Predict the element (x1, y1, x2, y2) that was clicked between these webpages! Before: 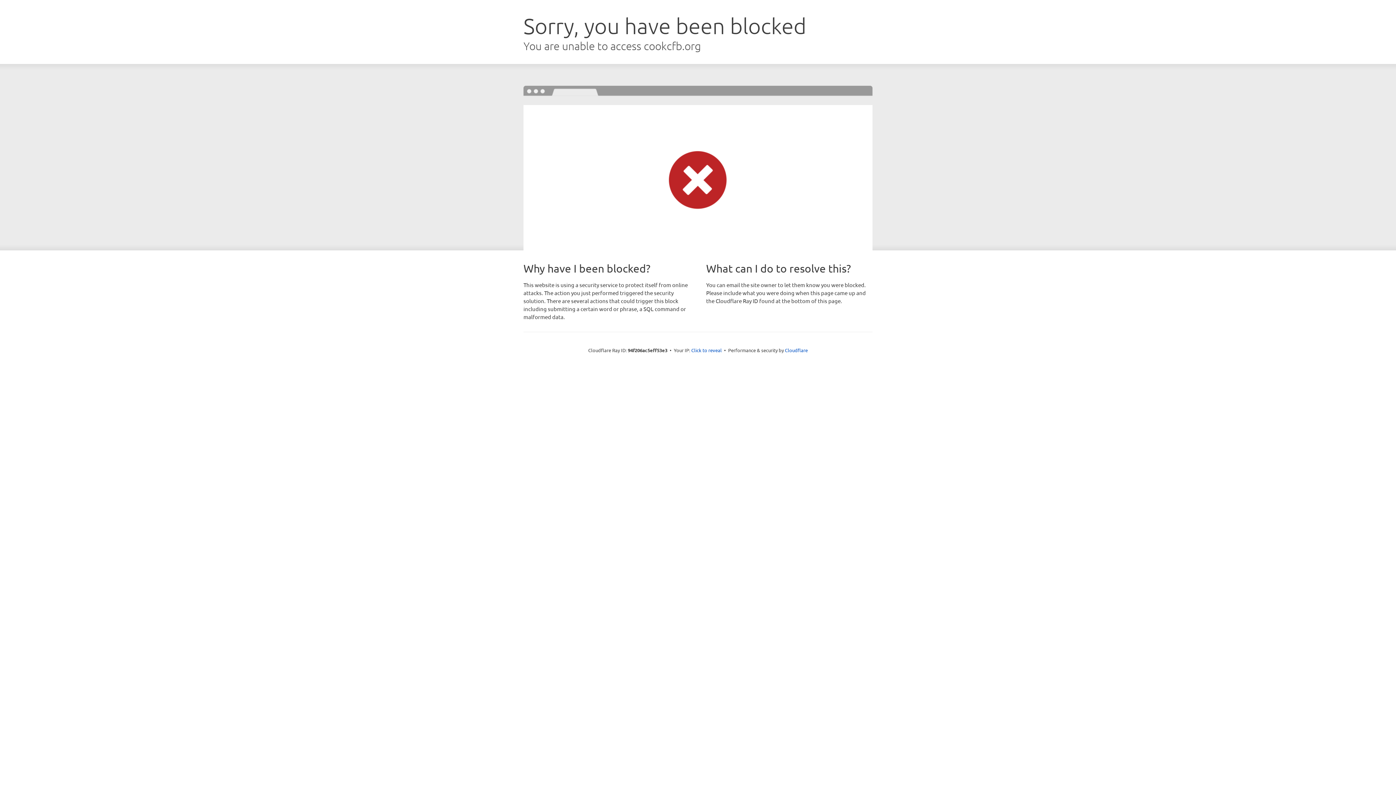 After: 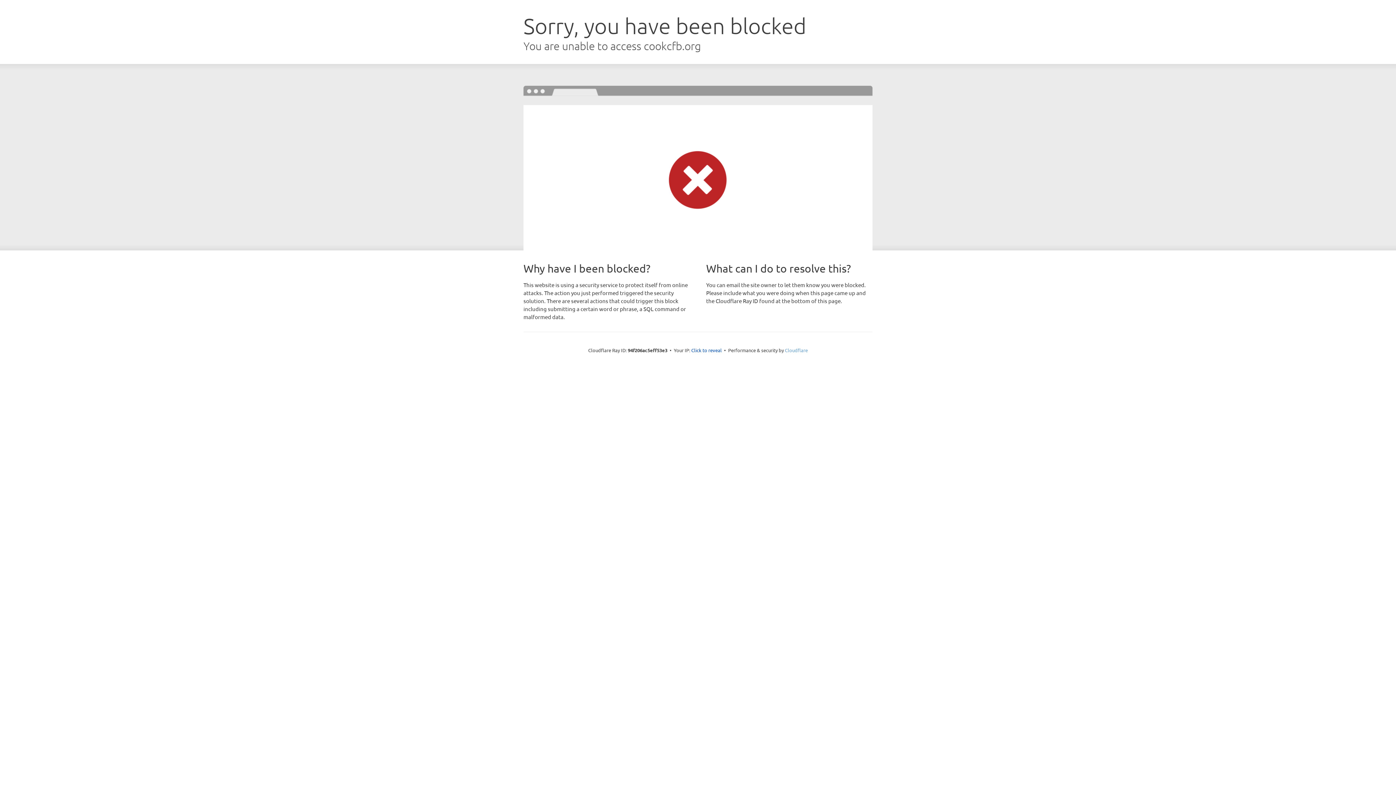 Action: bbox: (785, 347, 808, 353) label: Cloudflare